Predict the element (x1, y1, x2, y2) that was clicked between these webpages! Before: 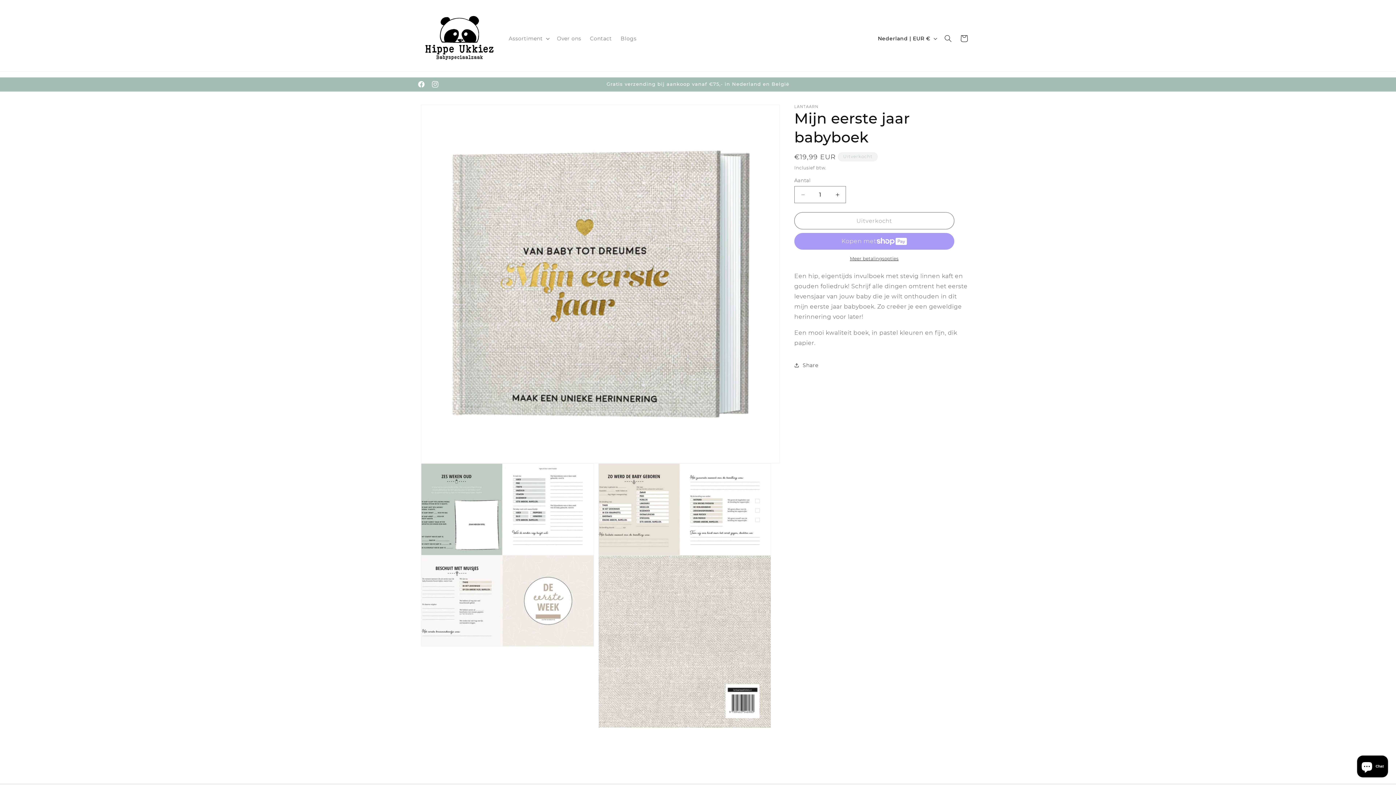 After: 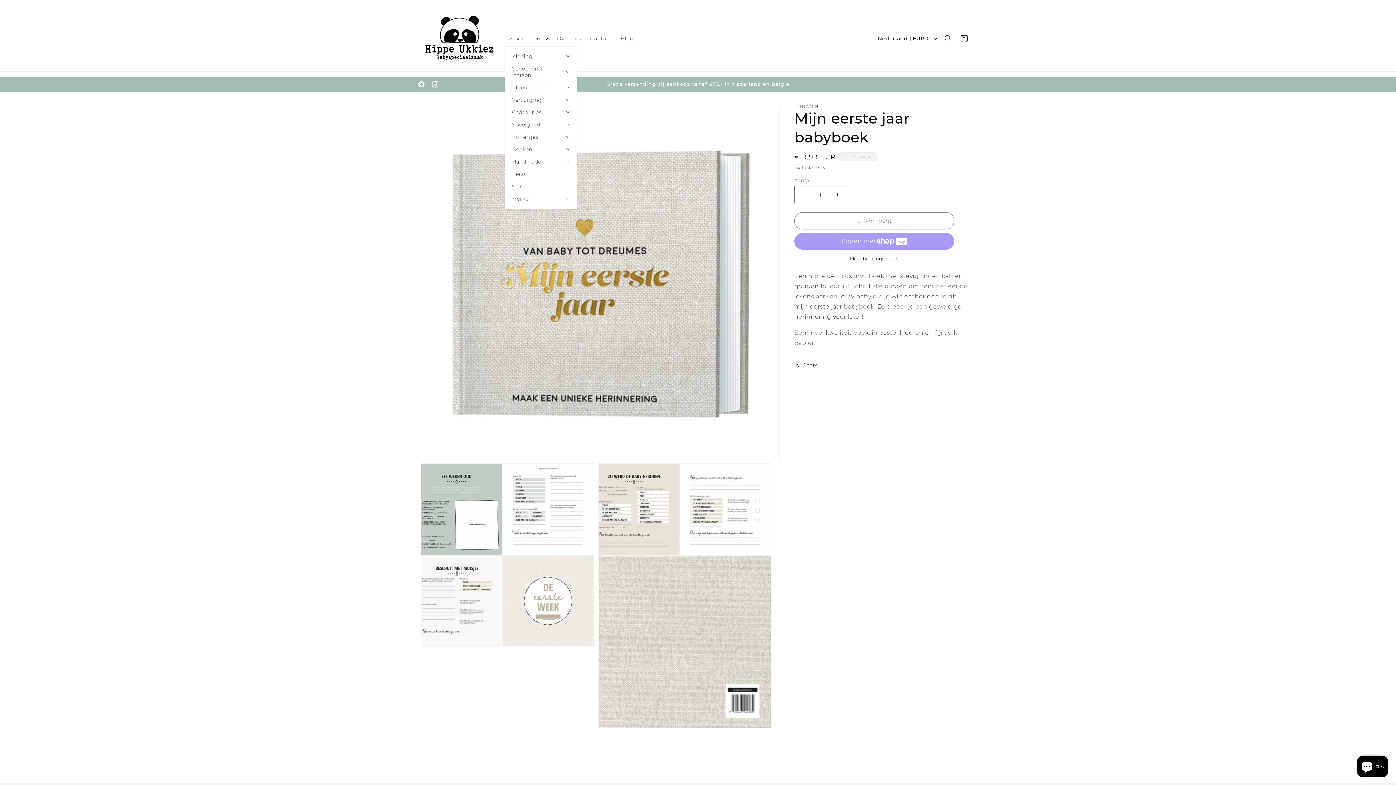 Action: bbox: (504, 30, 552, 46) label: Assortiment